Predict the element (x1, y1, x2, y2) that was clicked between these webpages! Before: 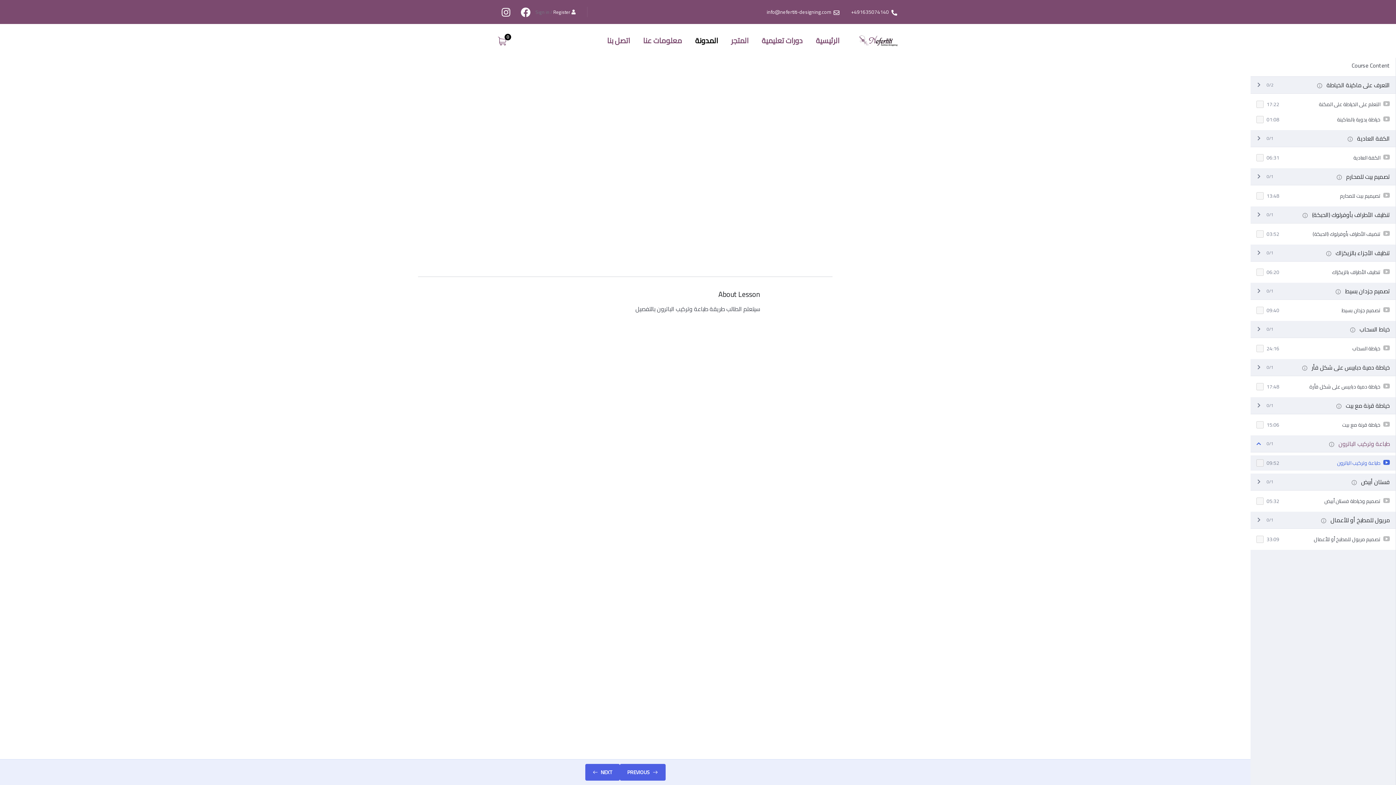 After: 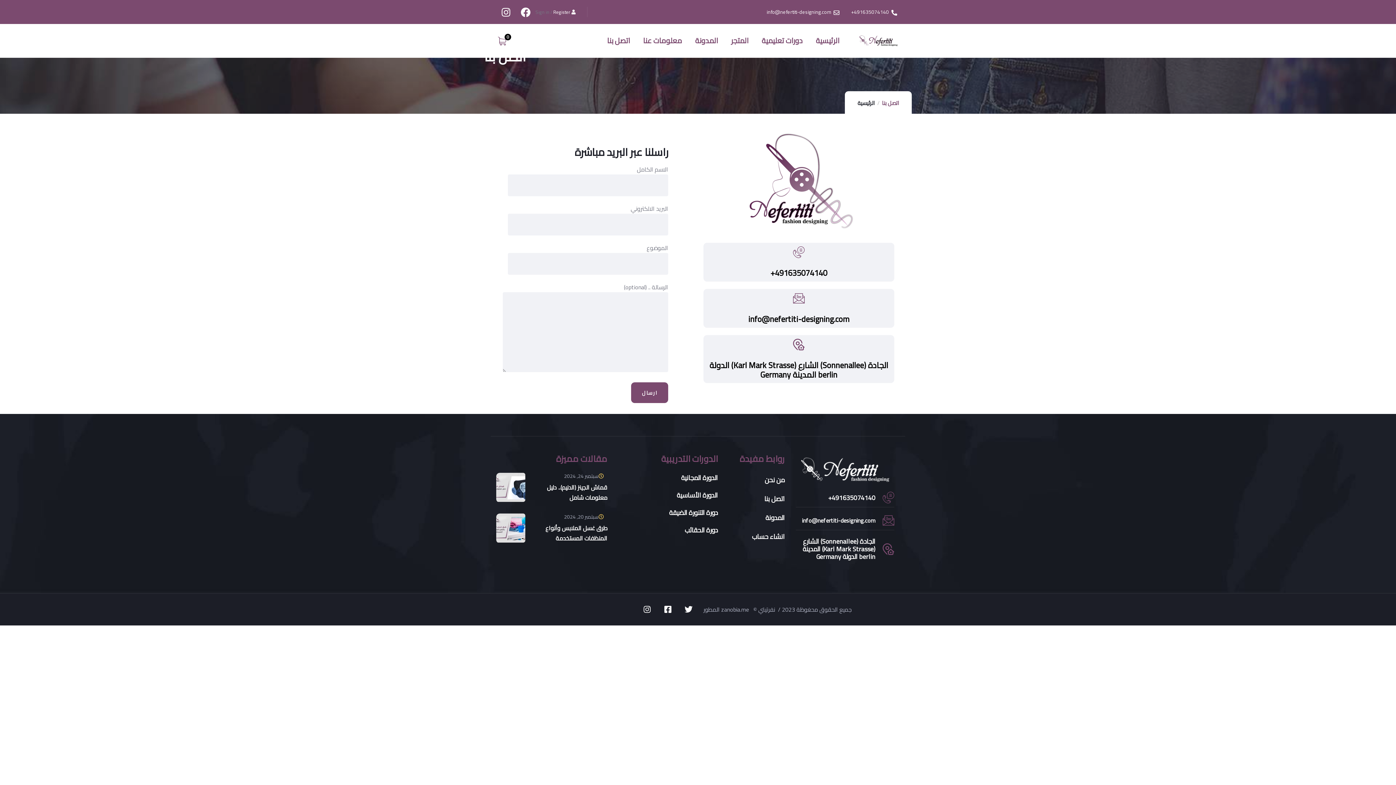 Action: bbox: (607, 24, 630, 57) label: اتصل بنا